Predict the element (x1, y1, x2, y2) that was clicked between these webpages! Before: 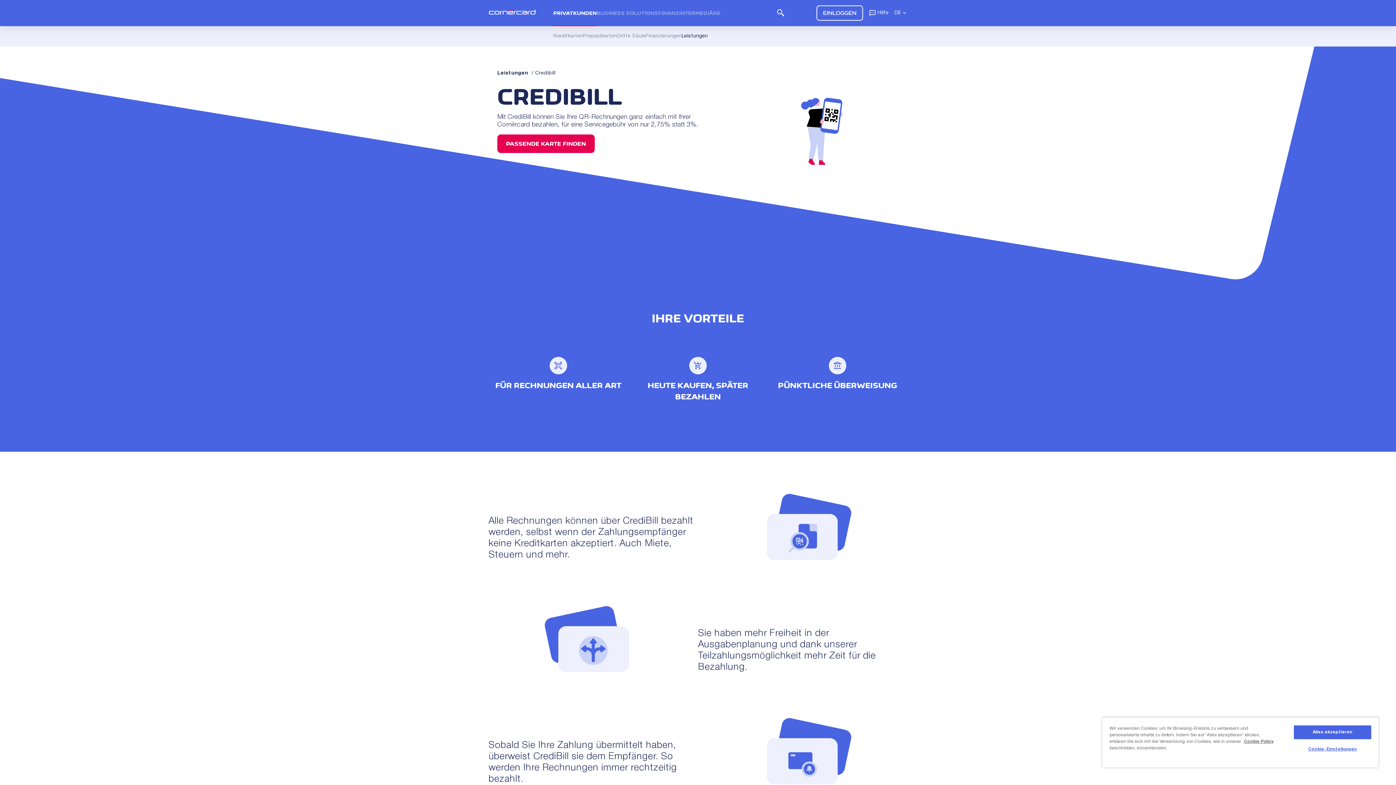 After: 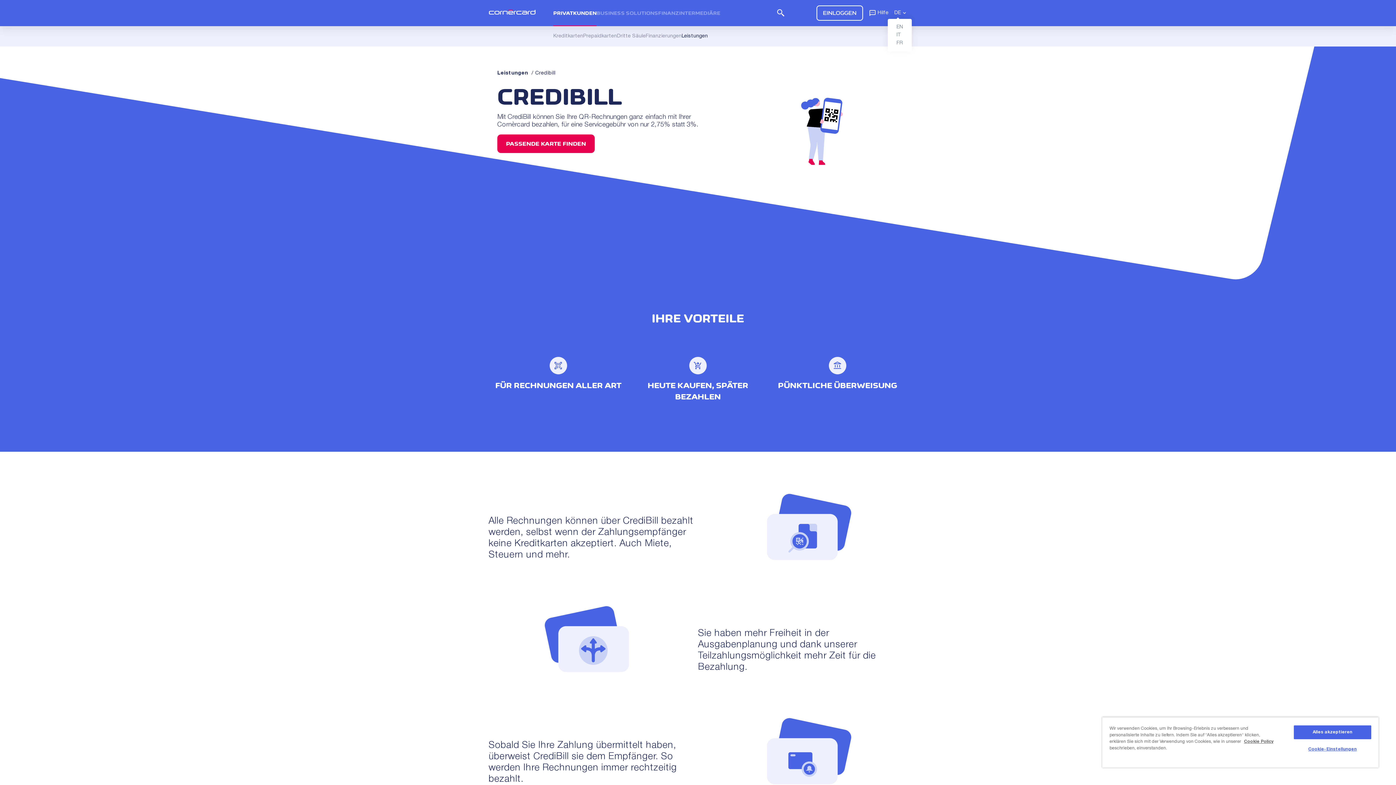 Action: bbox: (894, 8, 907, 17) label: DE